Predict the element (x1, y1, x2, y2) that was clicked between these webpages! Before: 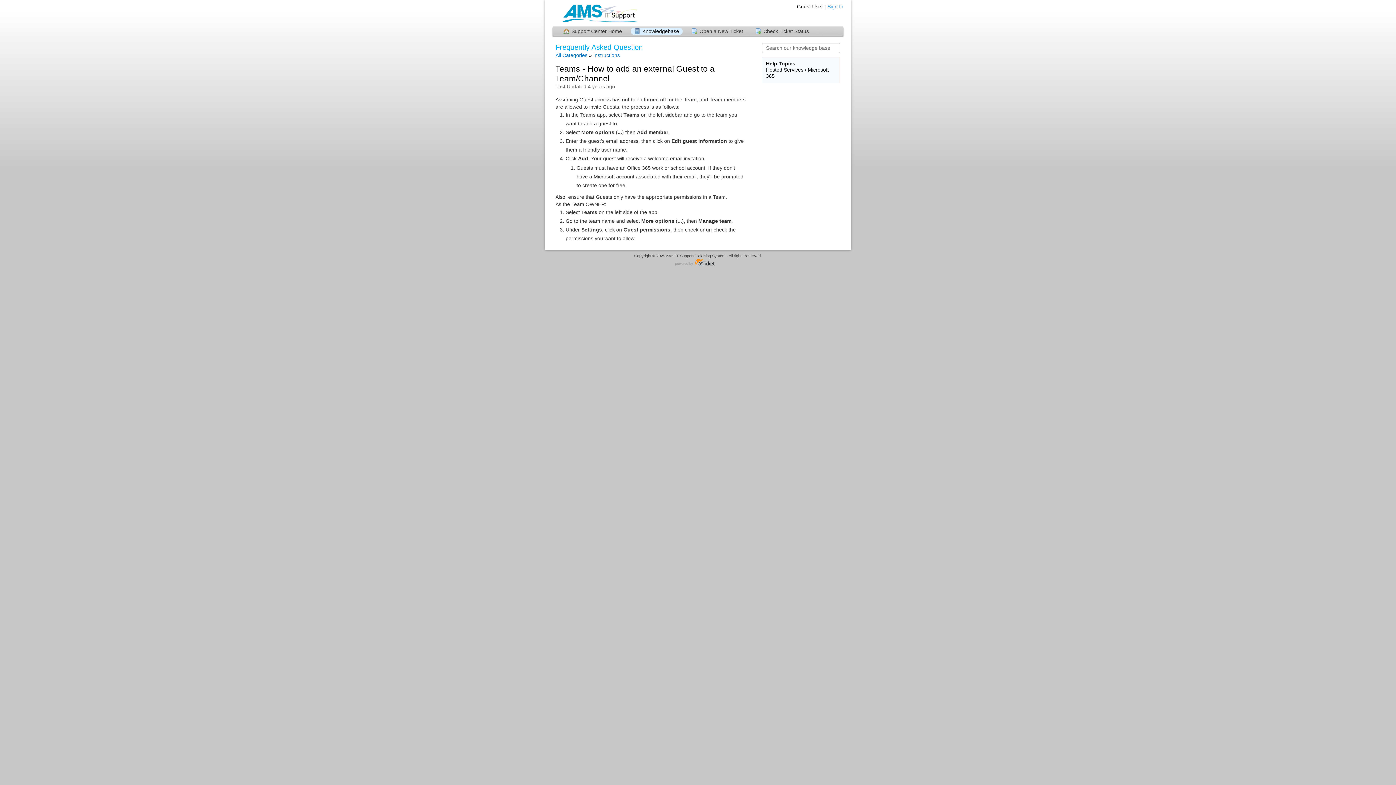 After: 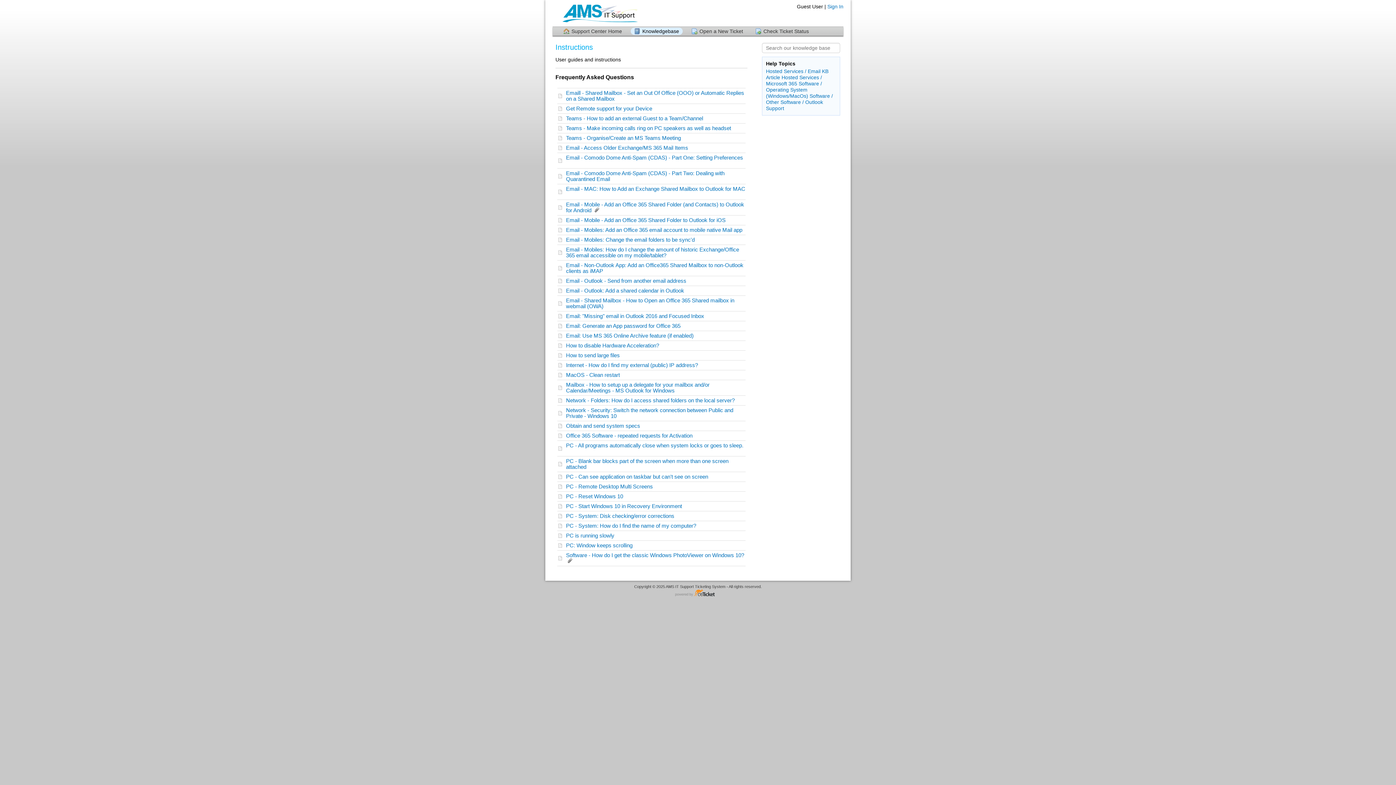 Action: label: Instructions bbox: (593, 52, 620, 58)